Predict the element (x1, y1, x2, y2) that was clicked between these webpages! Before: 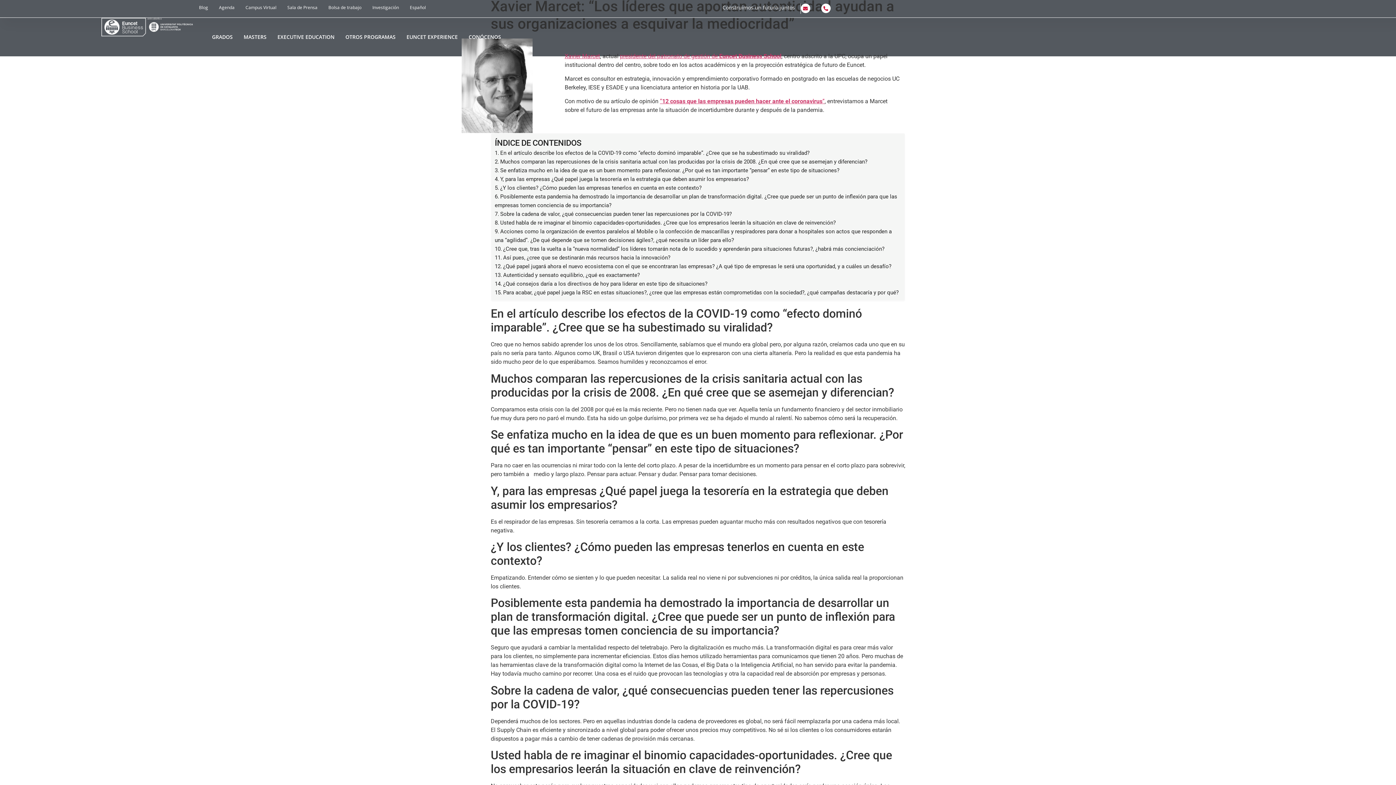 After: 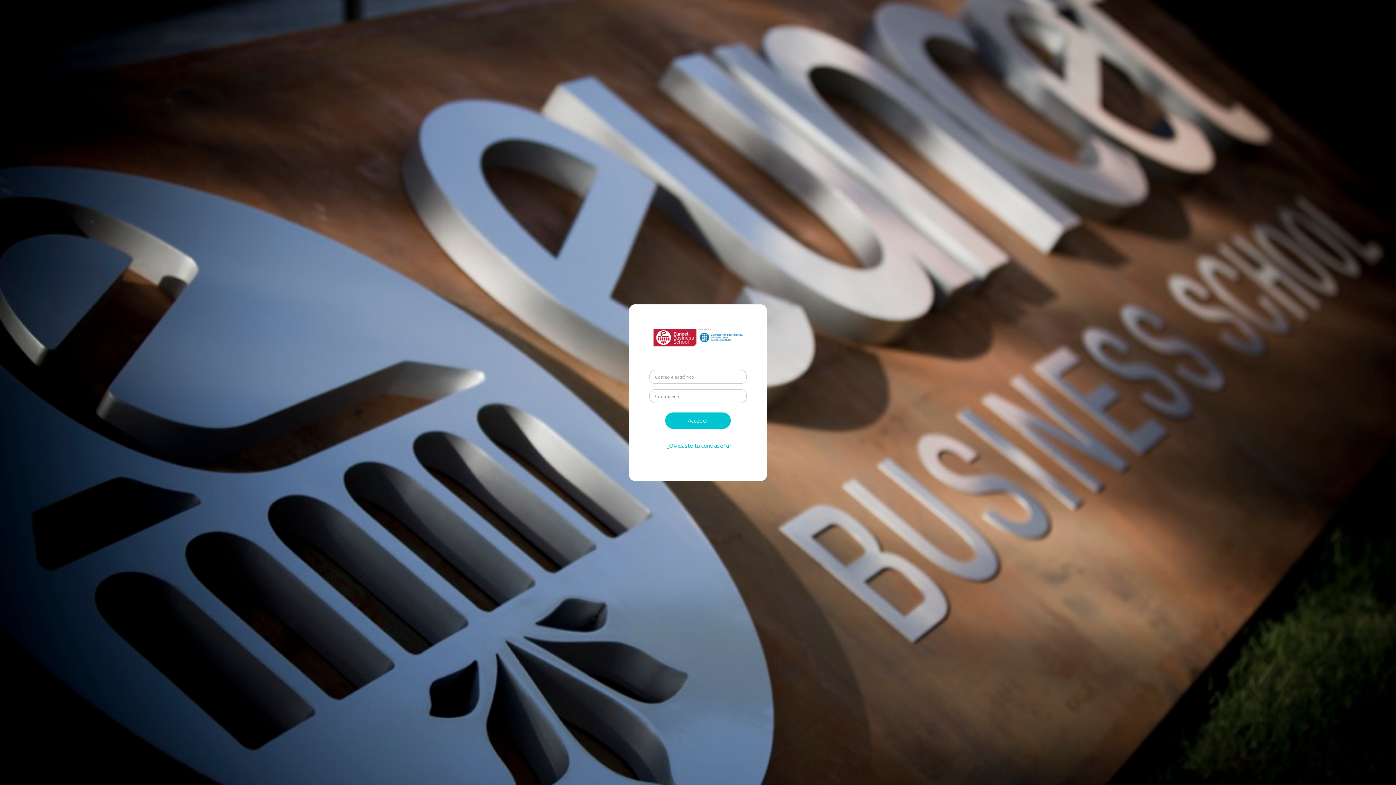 Action: label: Campus Virtual bbox: (245, 3, 276, 11)